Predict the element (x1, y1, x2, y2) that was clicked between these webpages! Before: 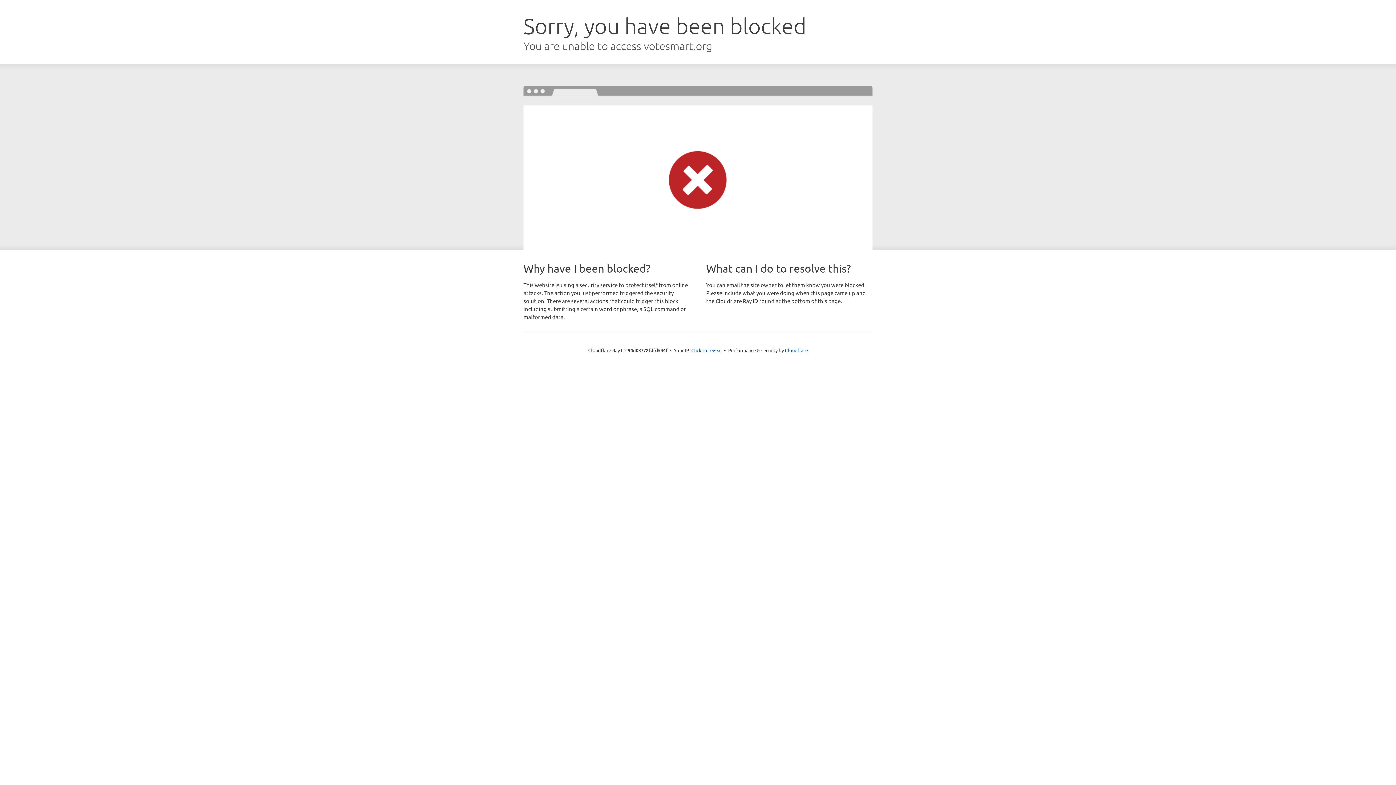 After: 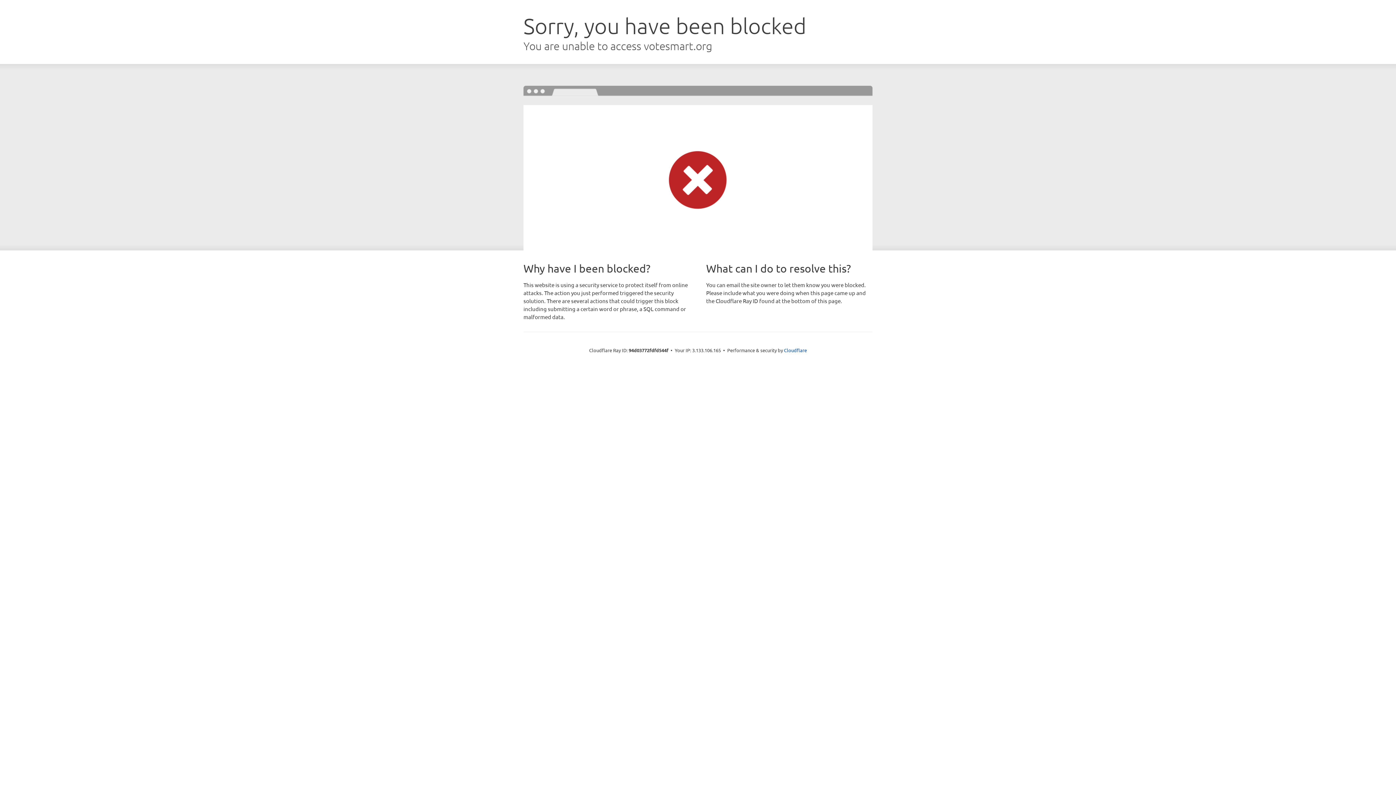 Action: label: Click to reveal bbox: (691, 346, 722, 353)